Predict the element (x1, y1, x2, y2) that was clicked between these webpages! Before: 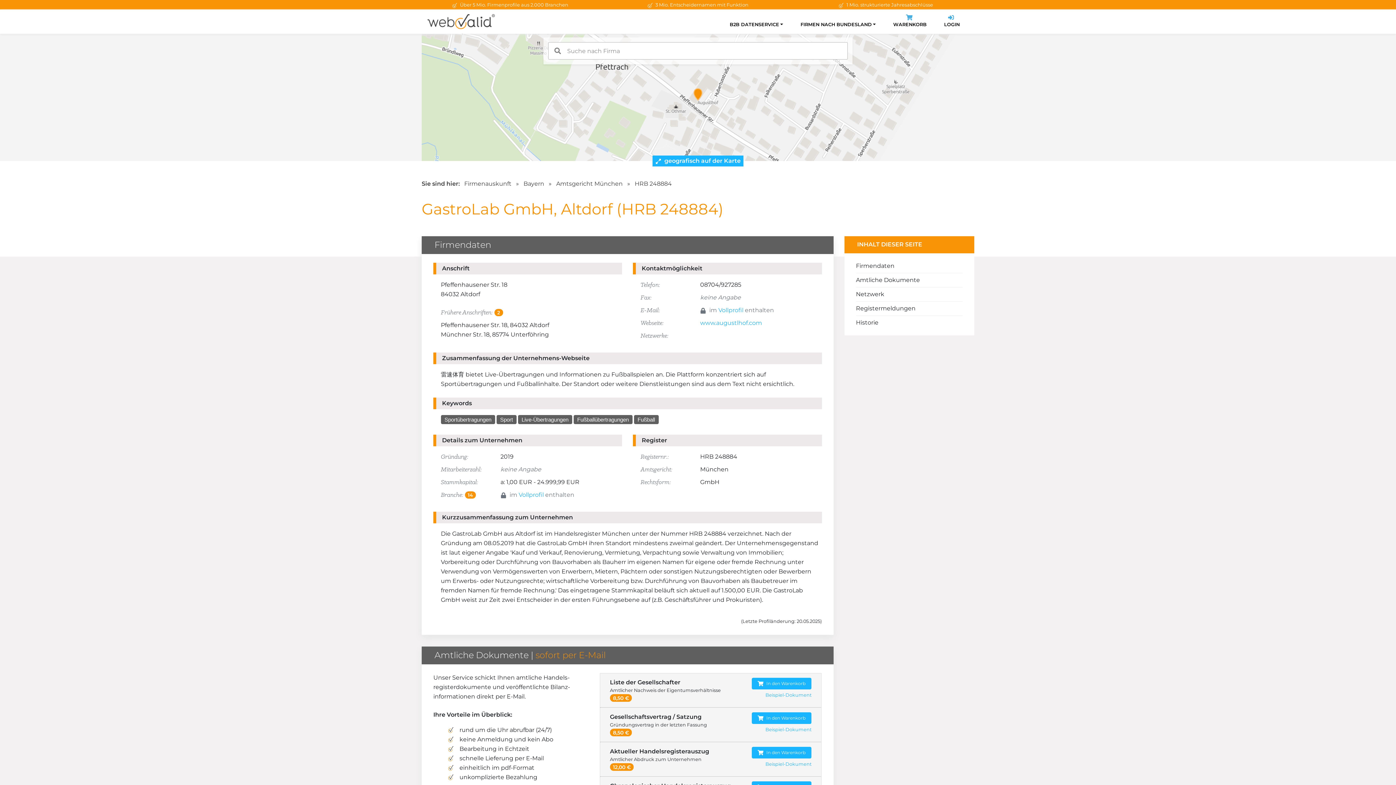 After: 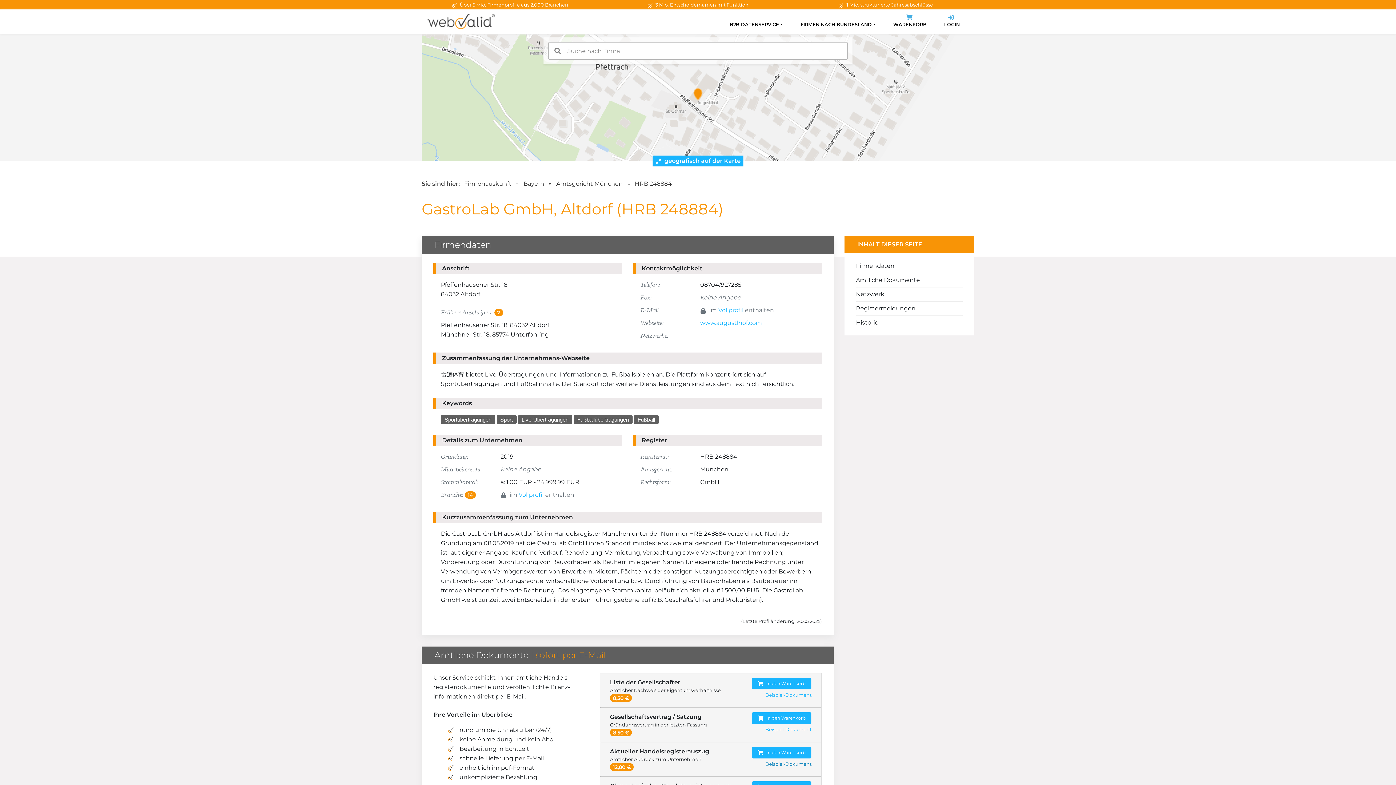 Action: label: Beispiel-Dokument bbox: (751, 759, 811, 769)